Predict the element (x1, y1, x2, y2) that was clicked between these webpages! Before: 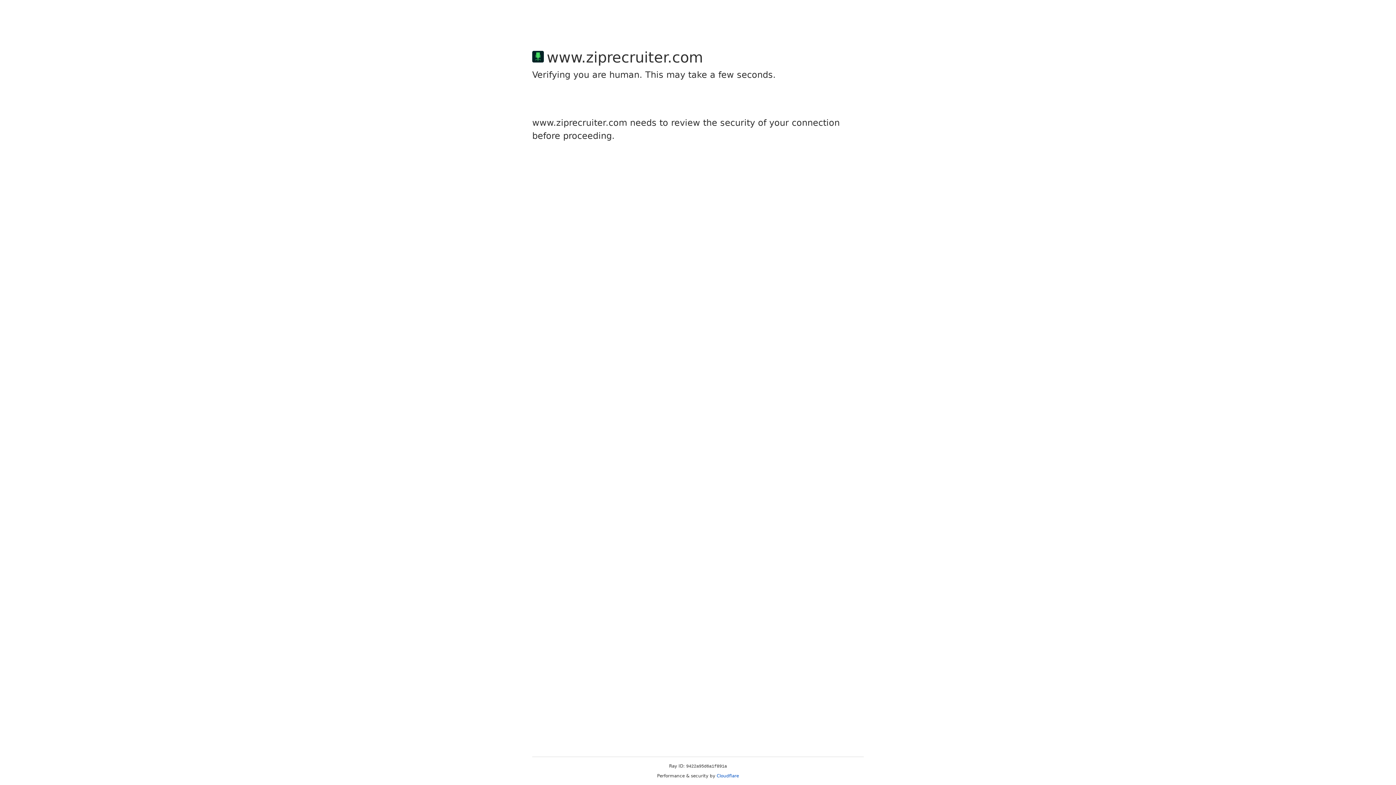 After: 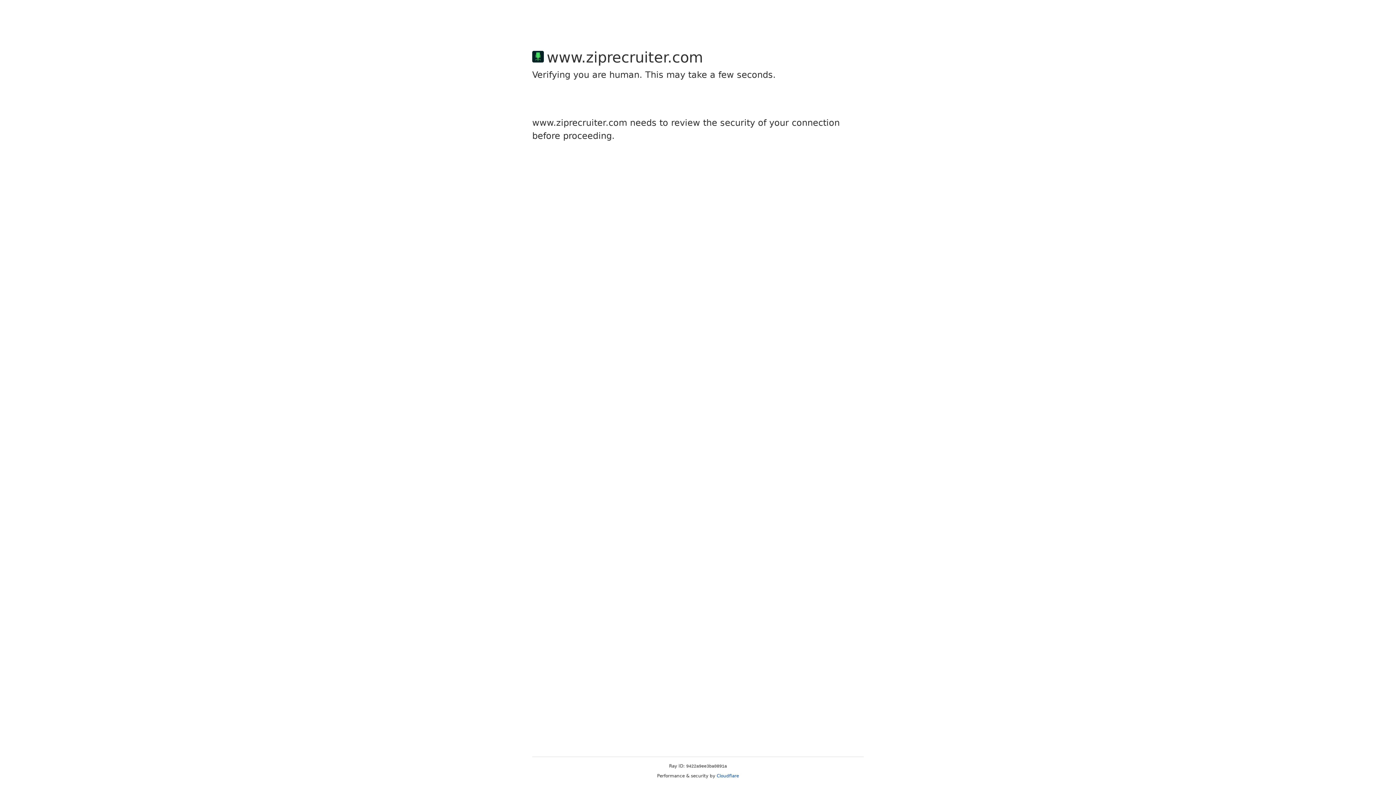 Action: bbox: (716, 773, 739, 778) label: Cloudflare